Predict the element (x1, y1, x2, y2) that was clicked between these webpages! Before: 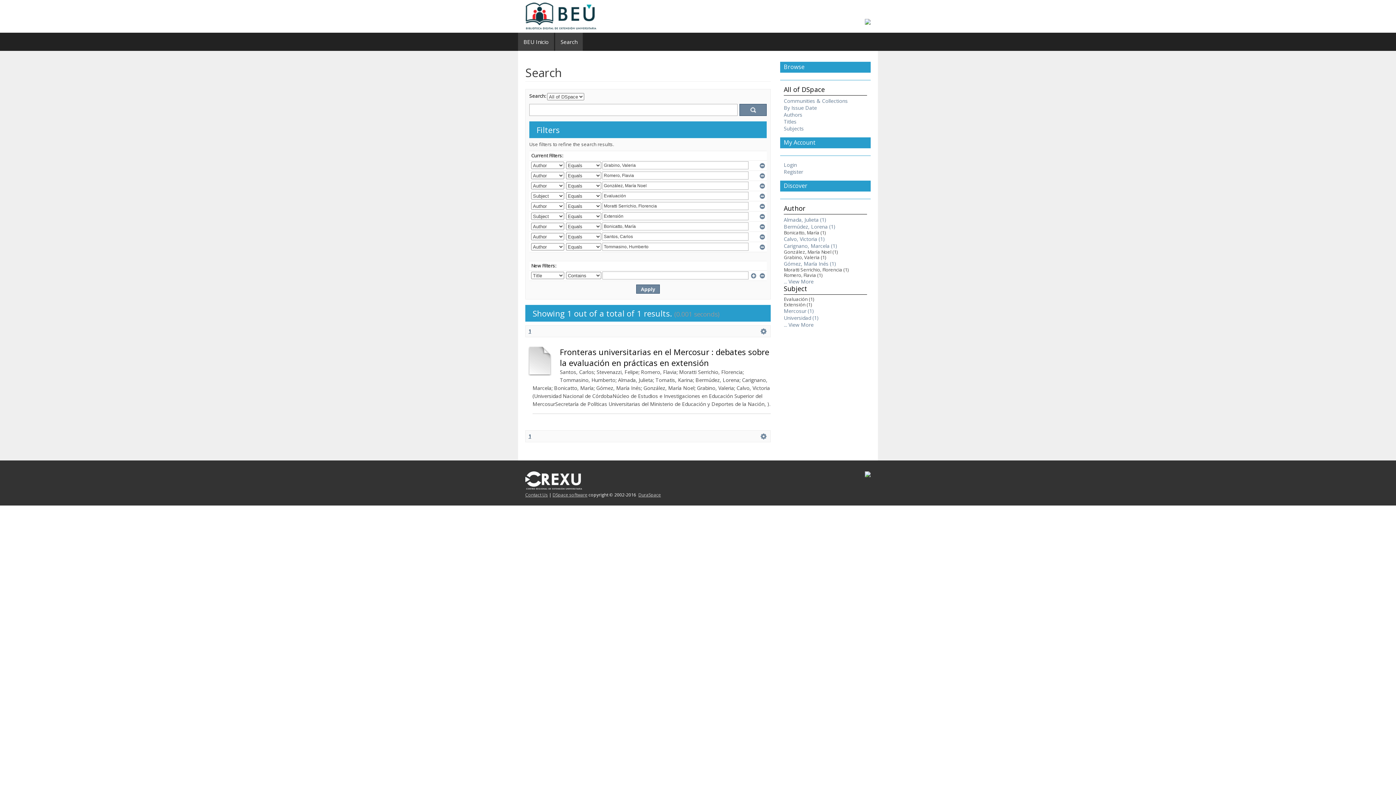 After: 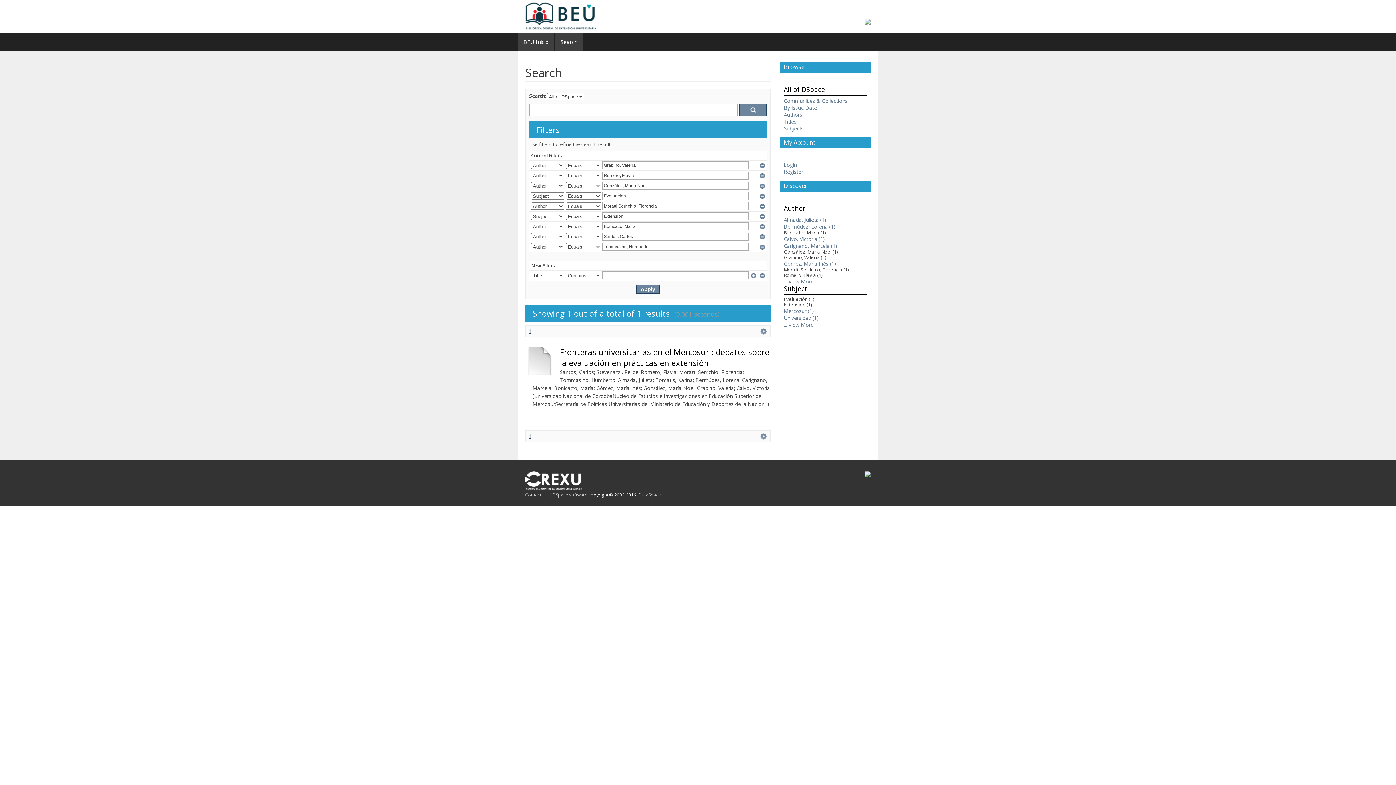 Action: label: 1 bbox: (528, 328, 531, 334)